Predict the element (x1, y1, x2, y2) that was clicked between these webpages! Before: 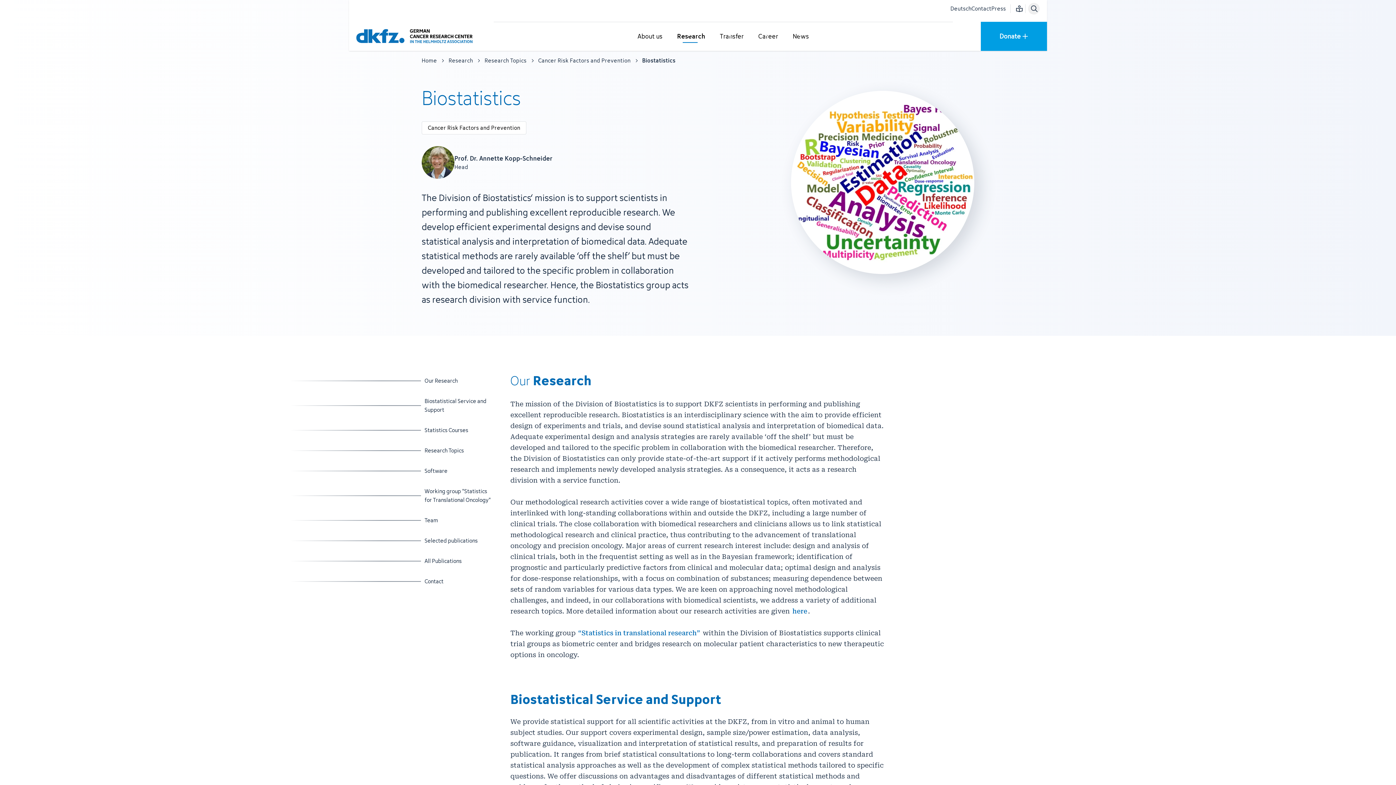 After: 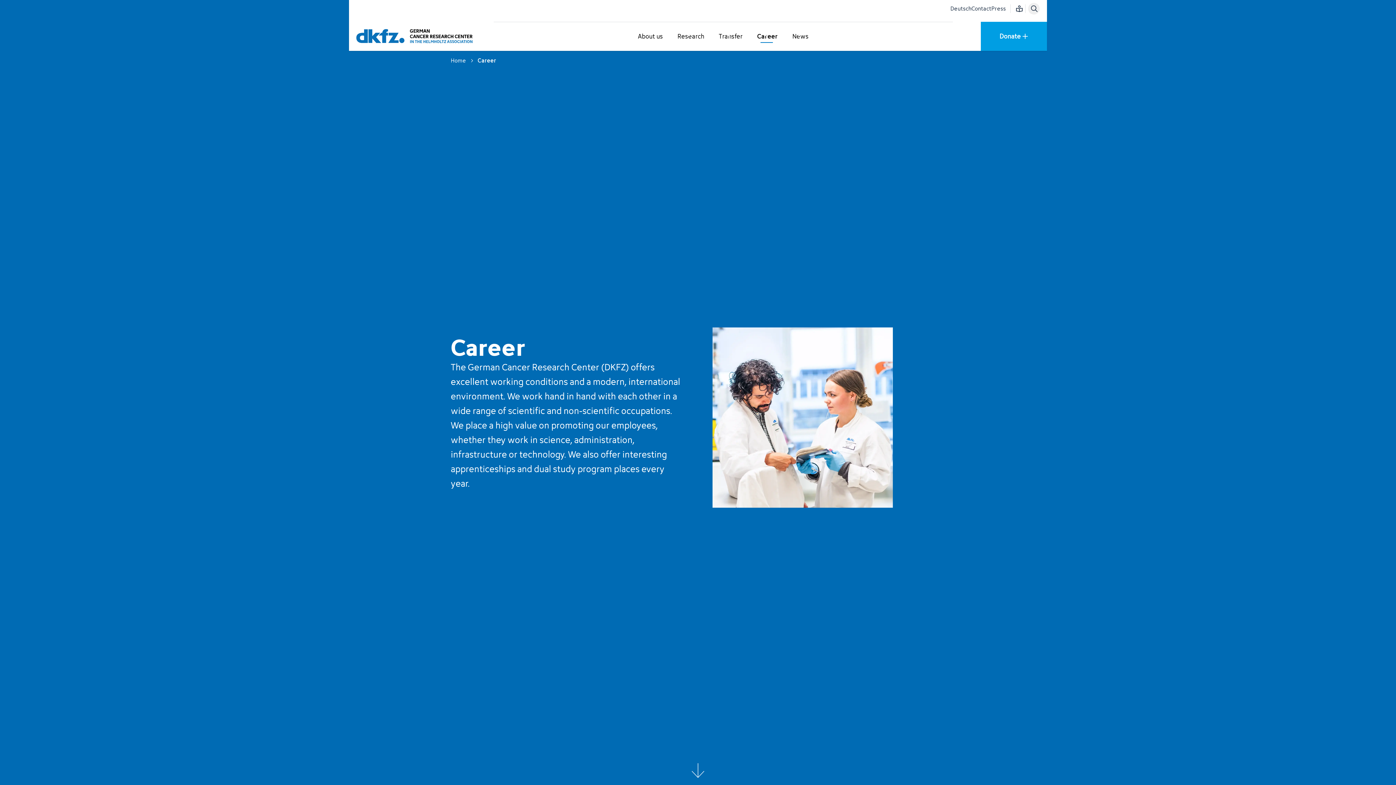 Action: label: Career bbox: (751, 22, 785, 50)